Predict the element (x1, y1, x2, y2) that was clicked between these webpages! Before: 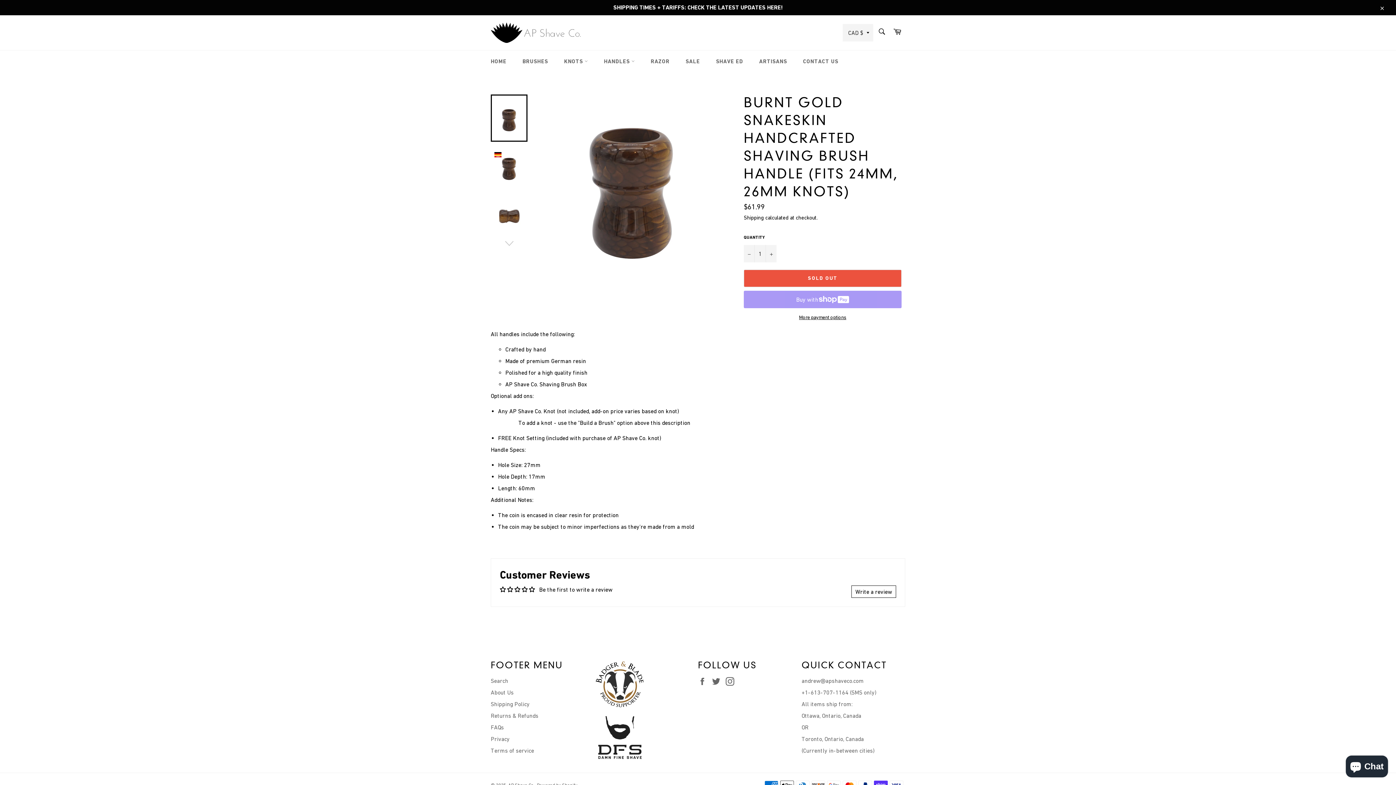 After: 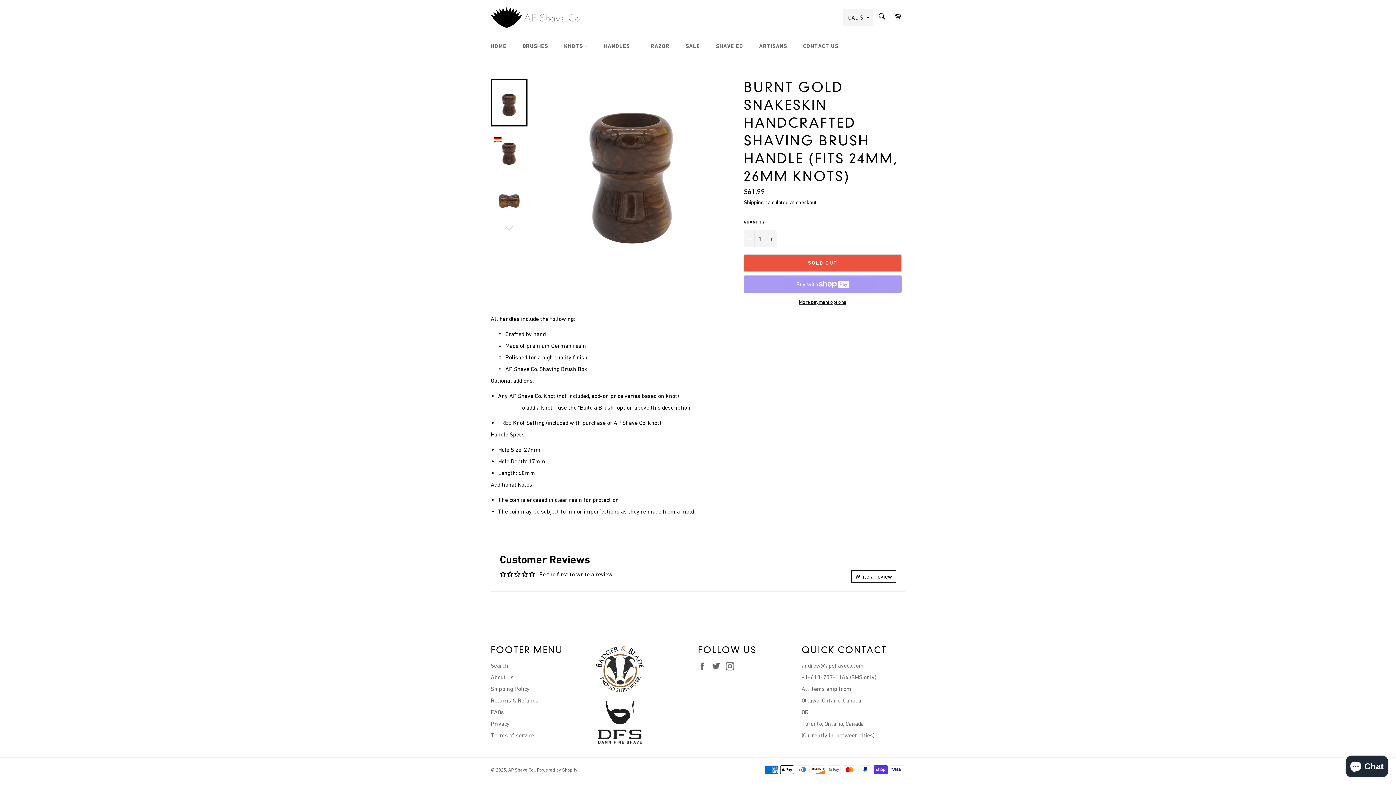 Action: bbox: (1374, 0, 1389, 15) label: Close